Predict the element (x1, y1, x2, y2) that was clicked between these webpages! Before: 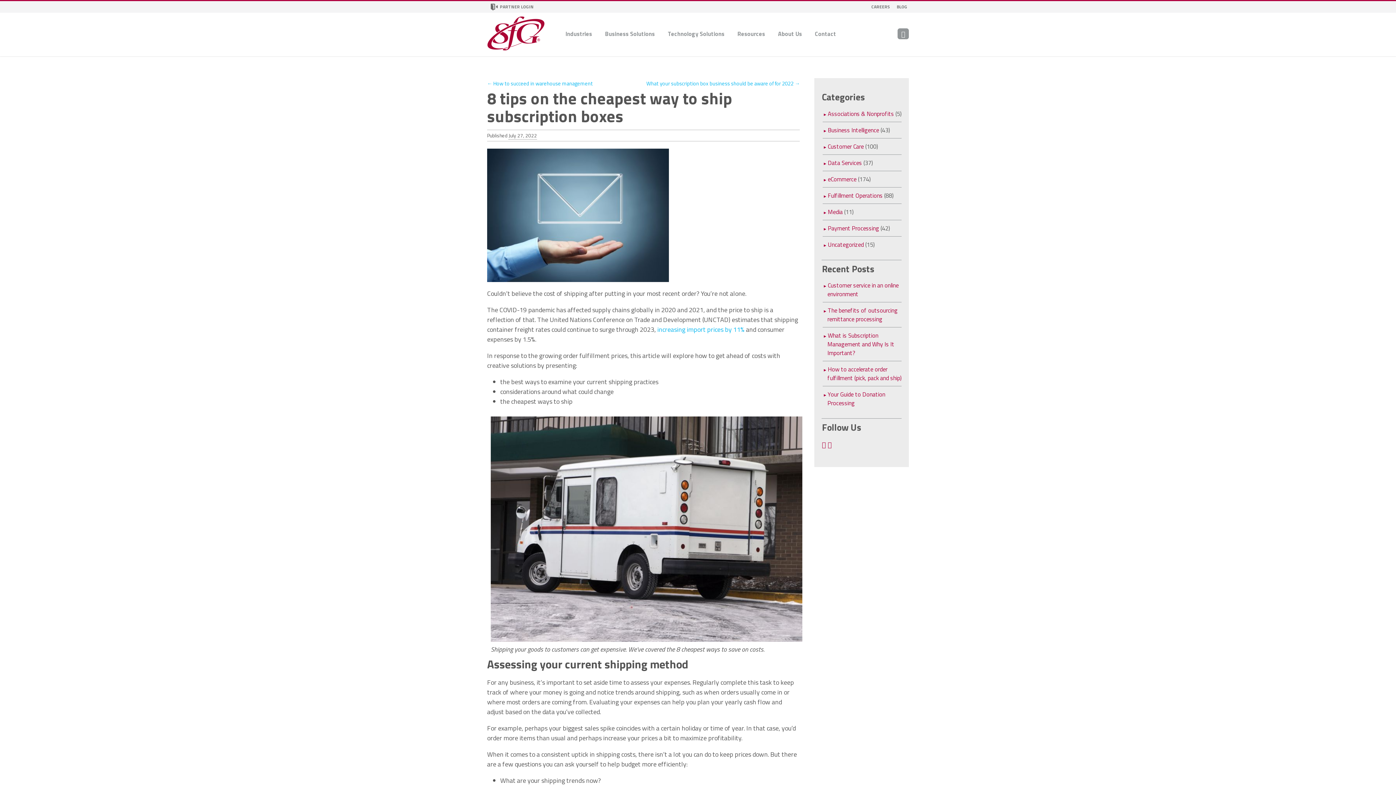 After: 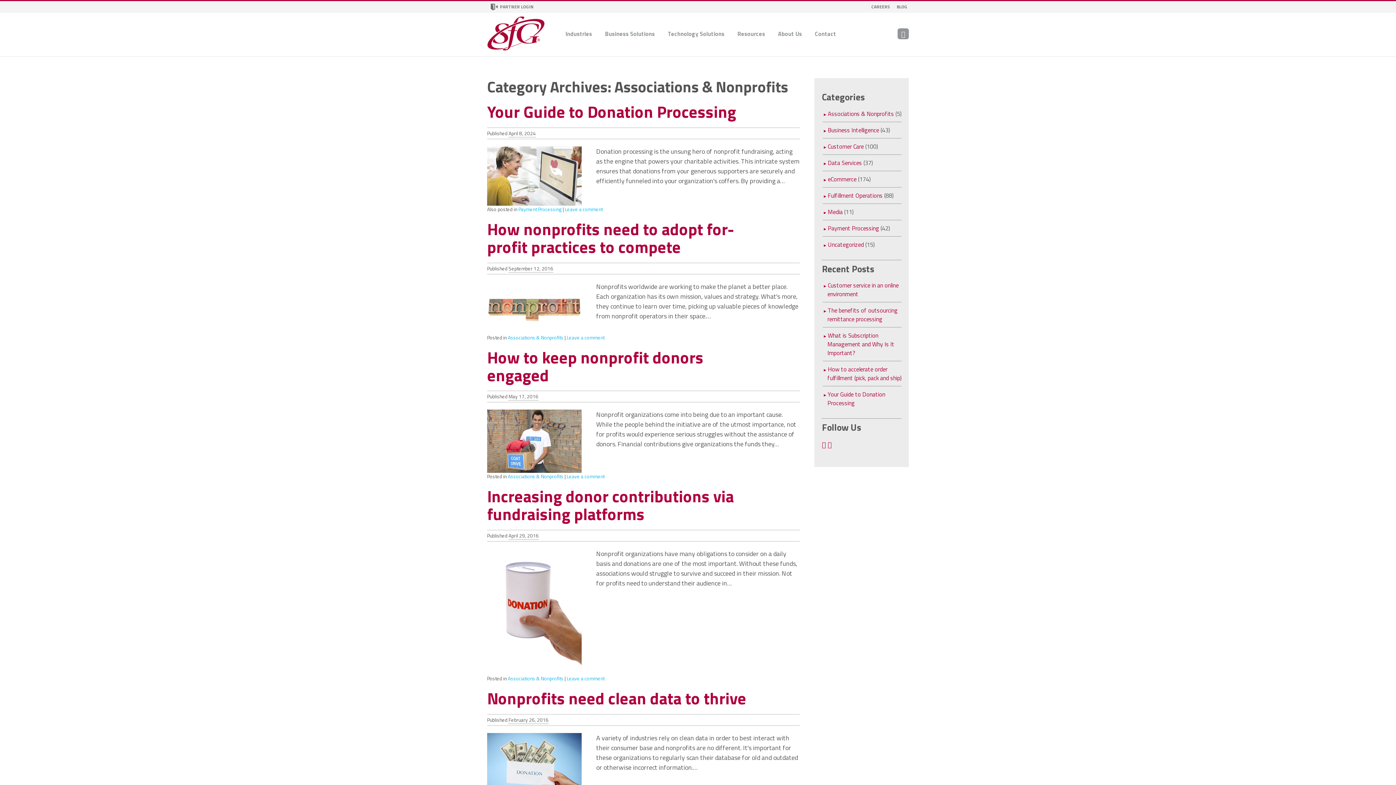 Action: bbox: (828, 109, 894, 118) label: Associations & Nonprofits